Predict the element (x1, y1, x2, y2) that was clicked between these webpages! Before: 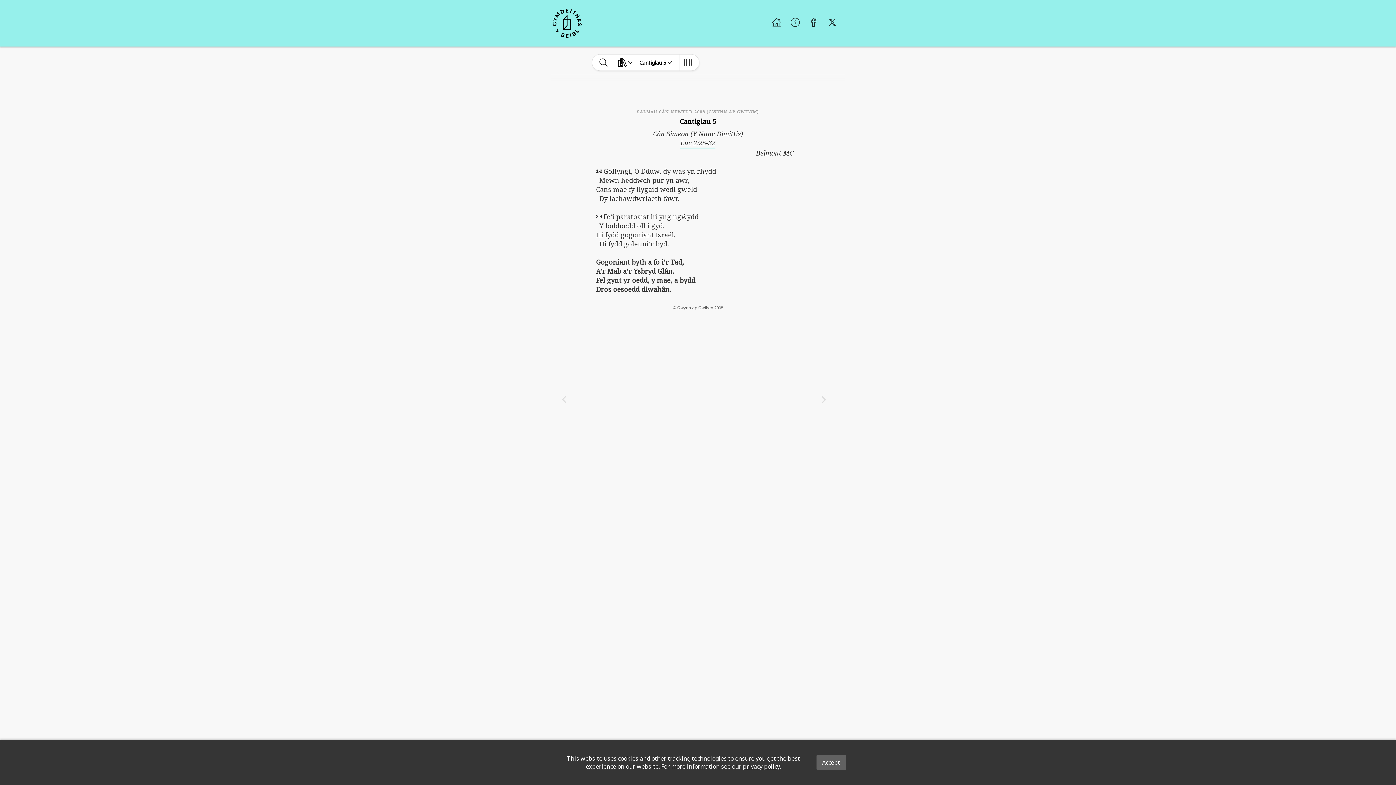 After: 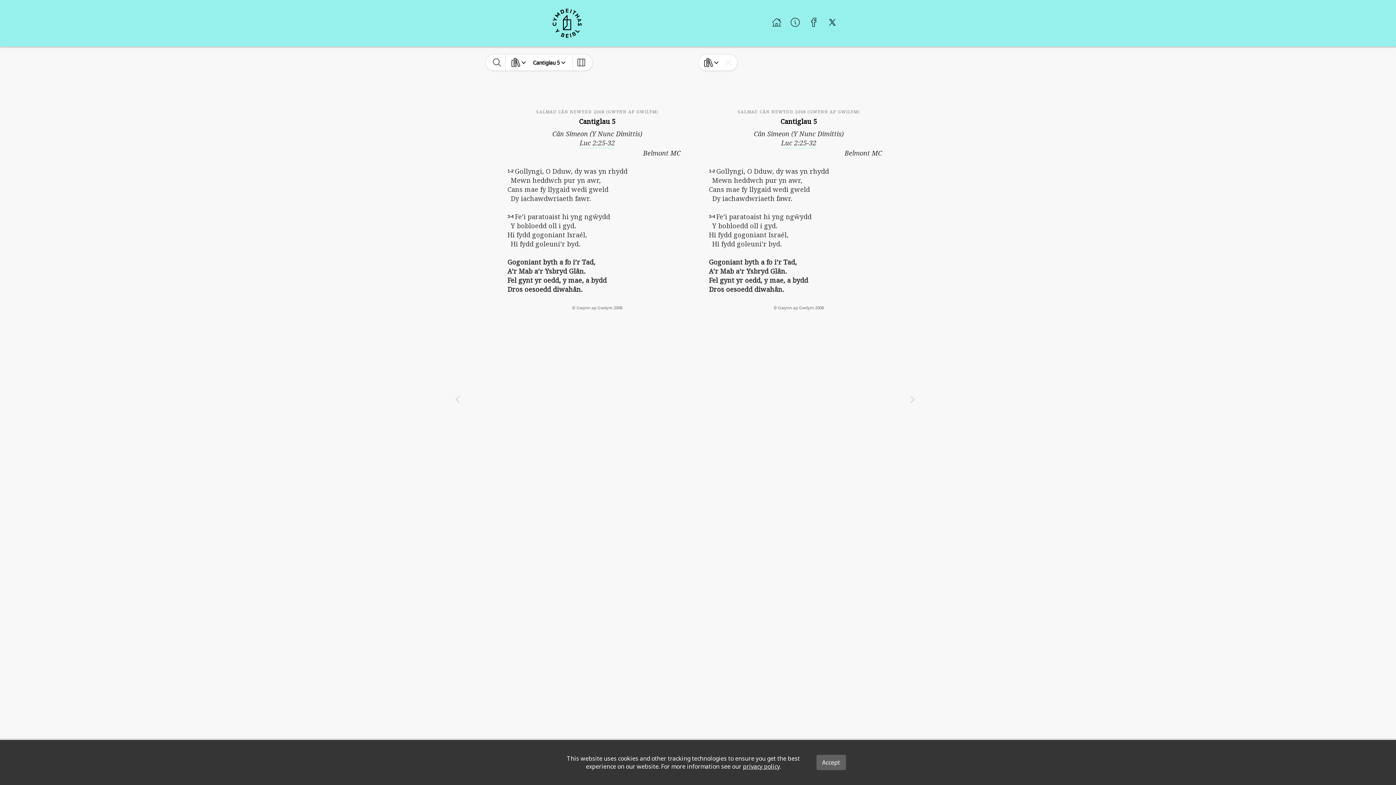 Action: bbox: (679, 54, 696, 70)